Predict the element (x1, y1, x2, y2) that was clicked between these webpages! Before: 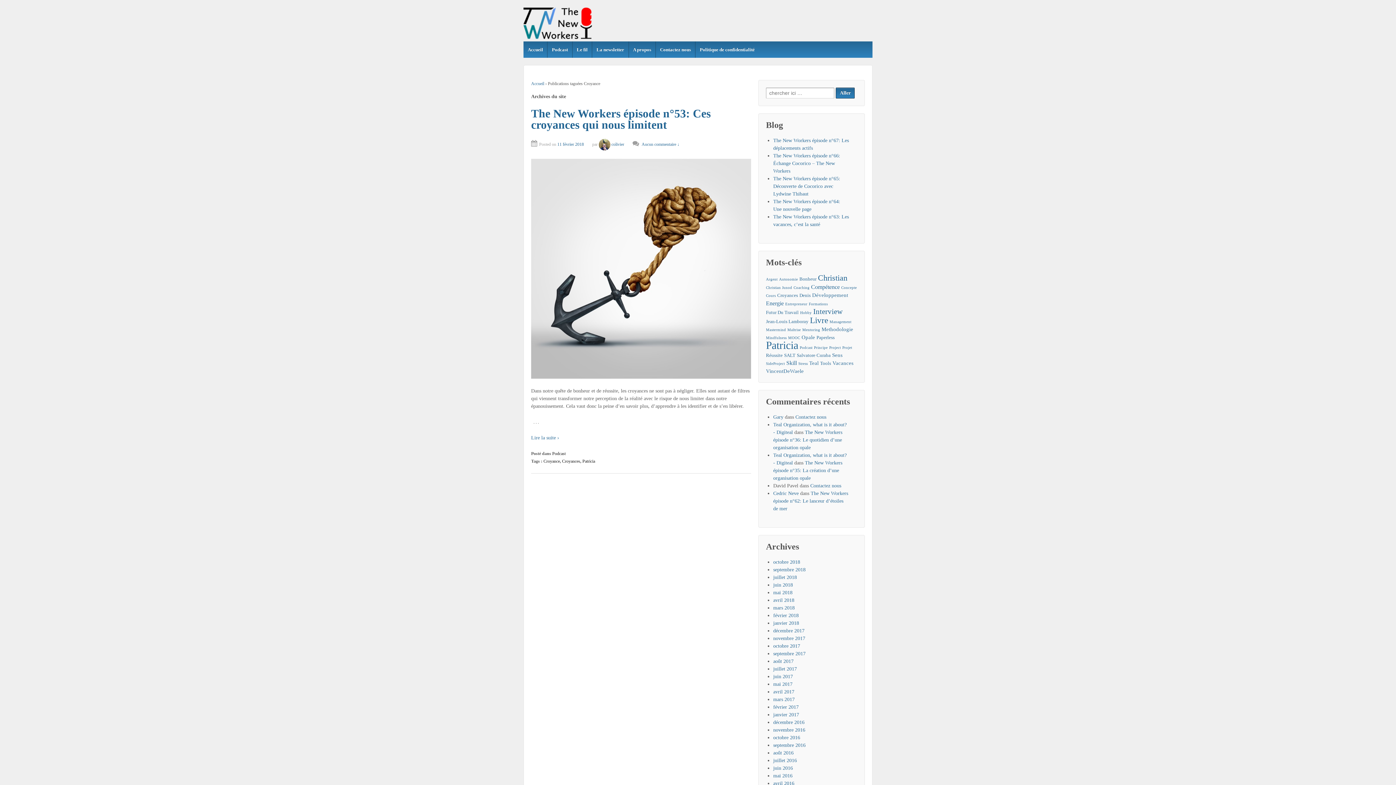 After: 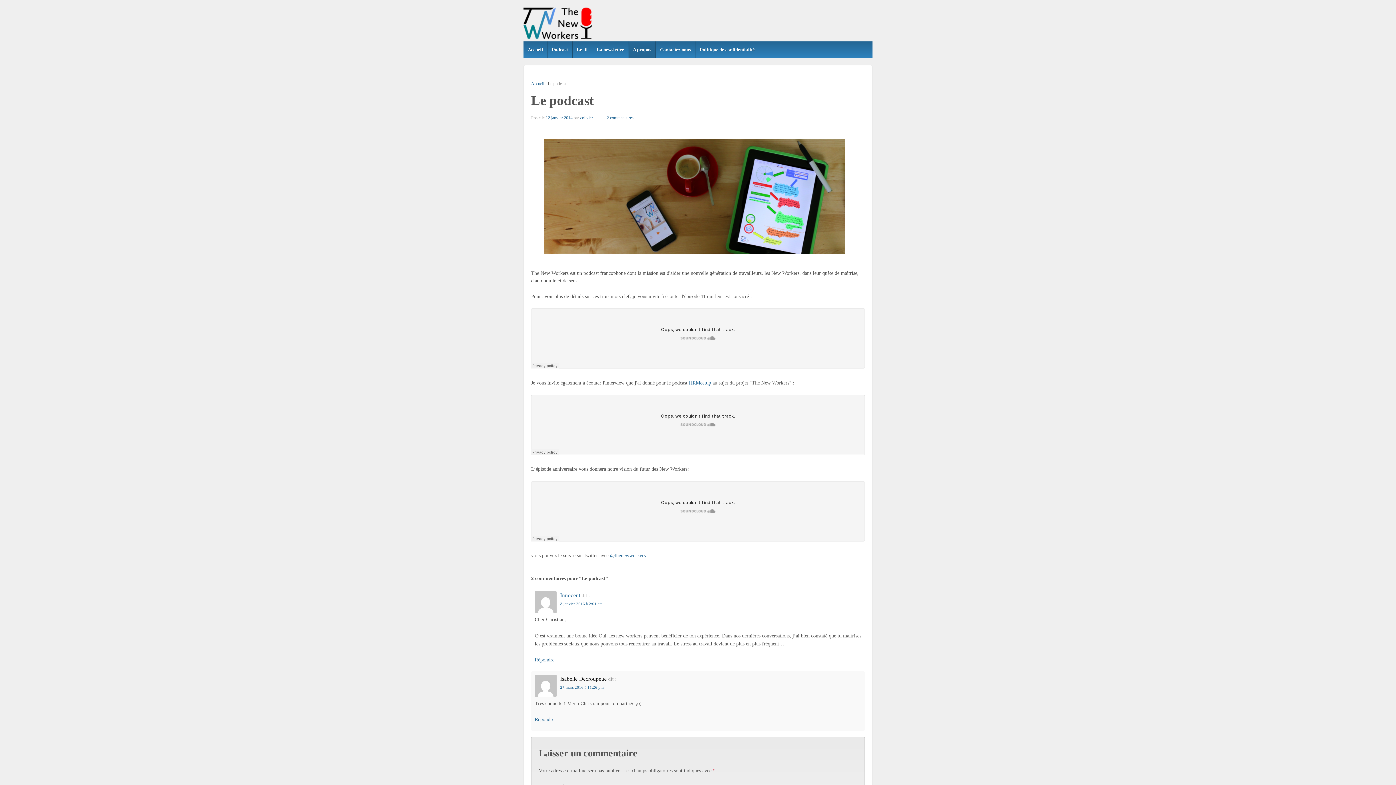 Action: bbox: (628, 41, 655, 57) label: A propos